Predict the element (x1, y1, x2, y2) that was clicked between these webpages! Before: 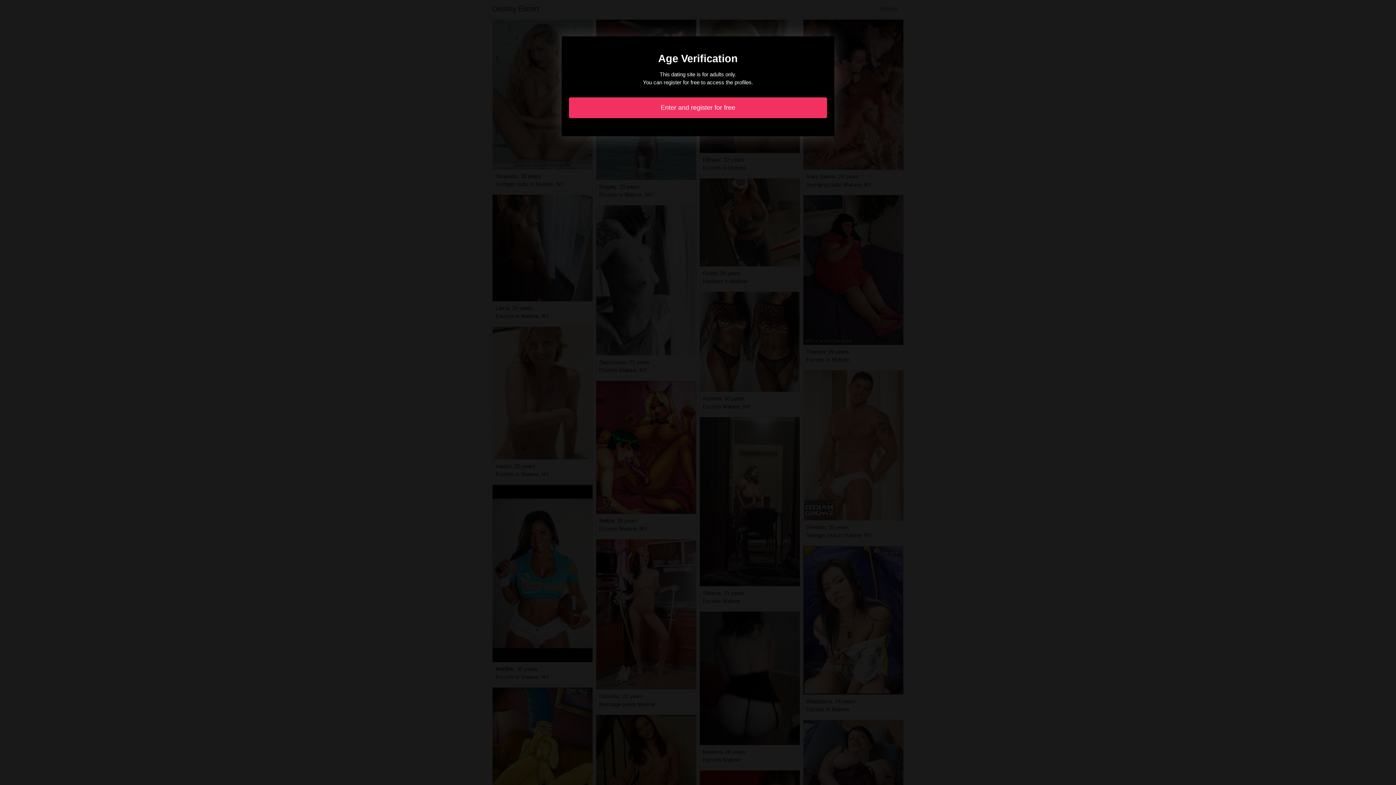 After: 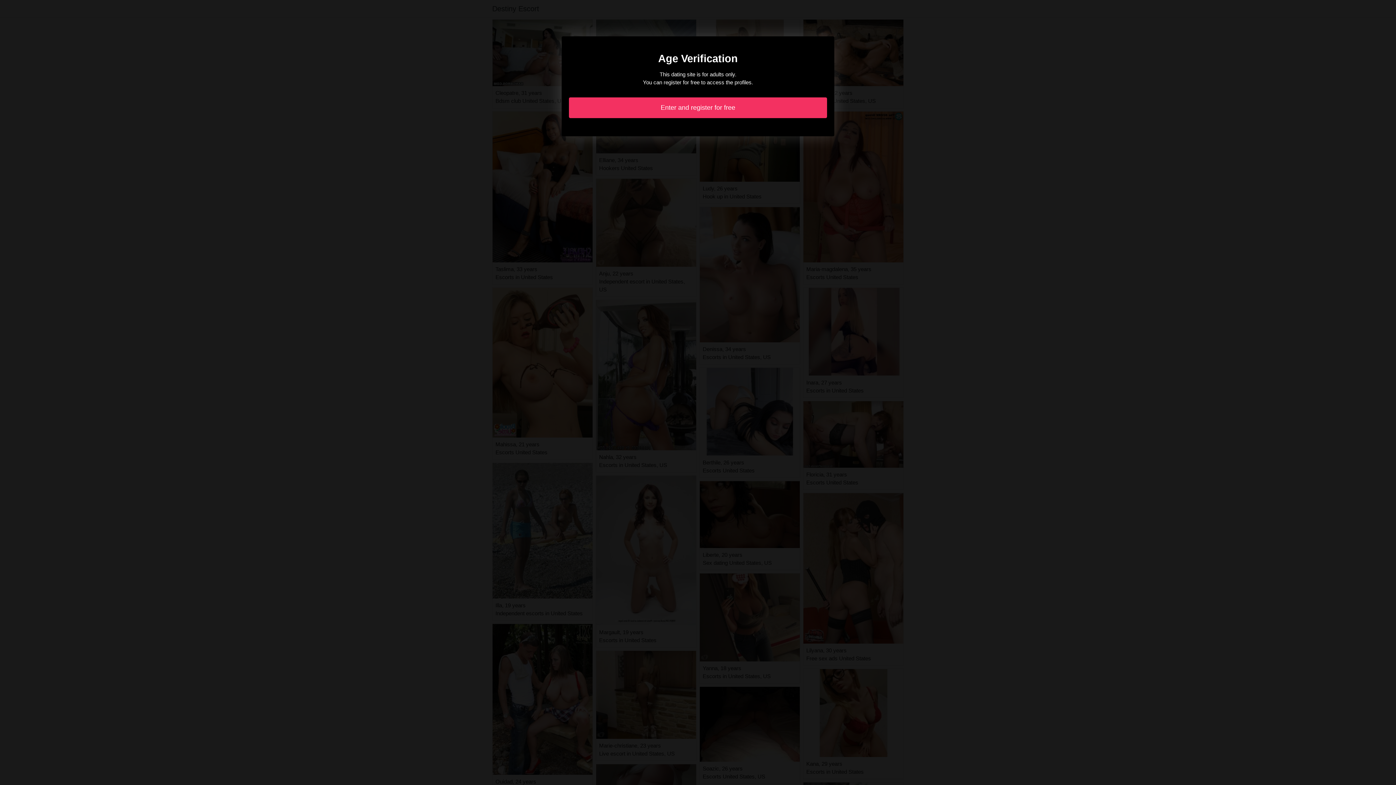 Action: label: Enter and register for free bbox: (569, 97, 827, 118)